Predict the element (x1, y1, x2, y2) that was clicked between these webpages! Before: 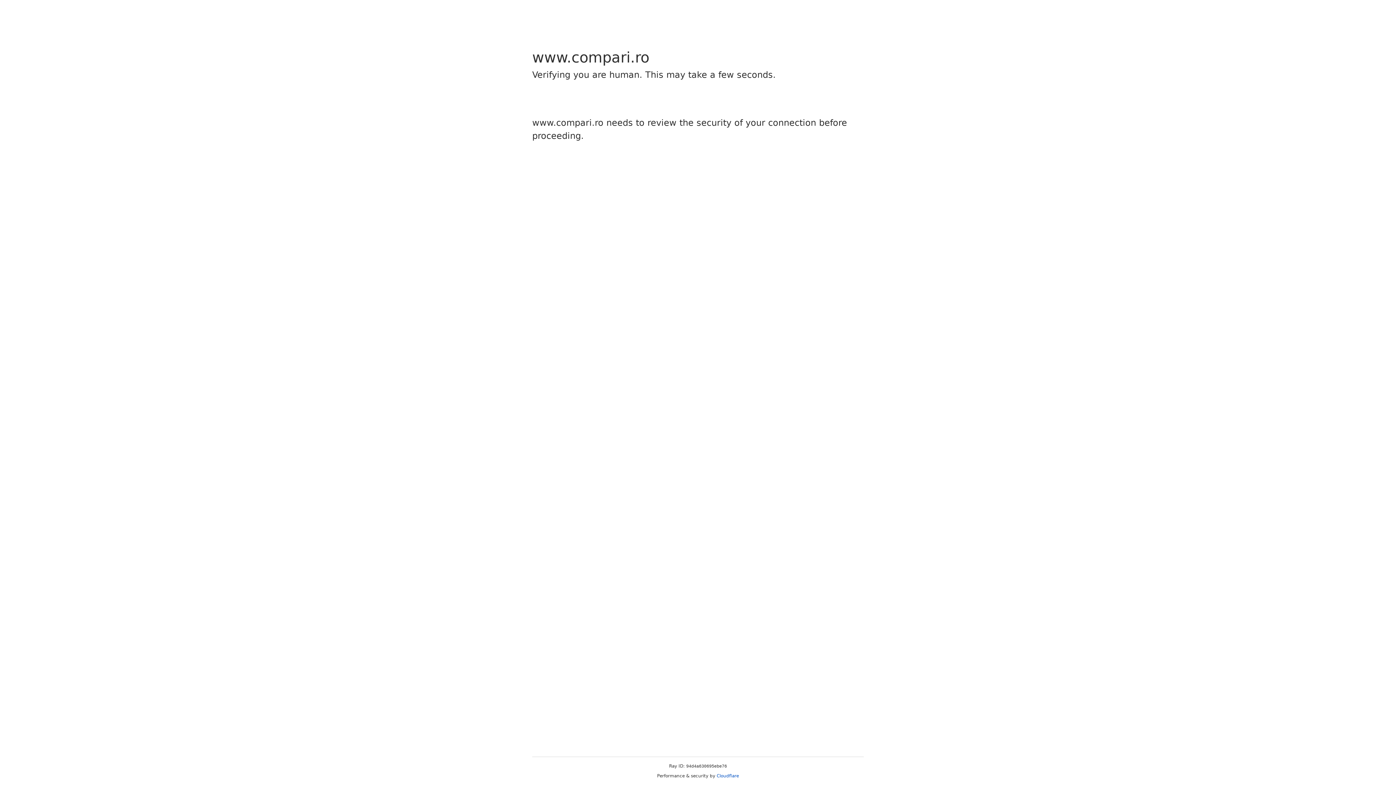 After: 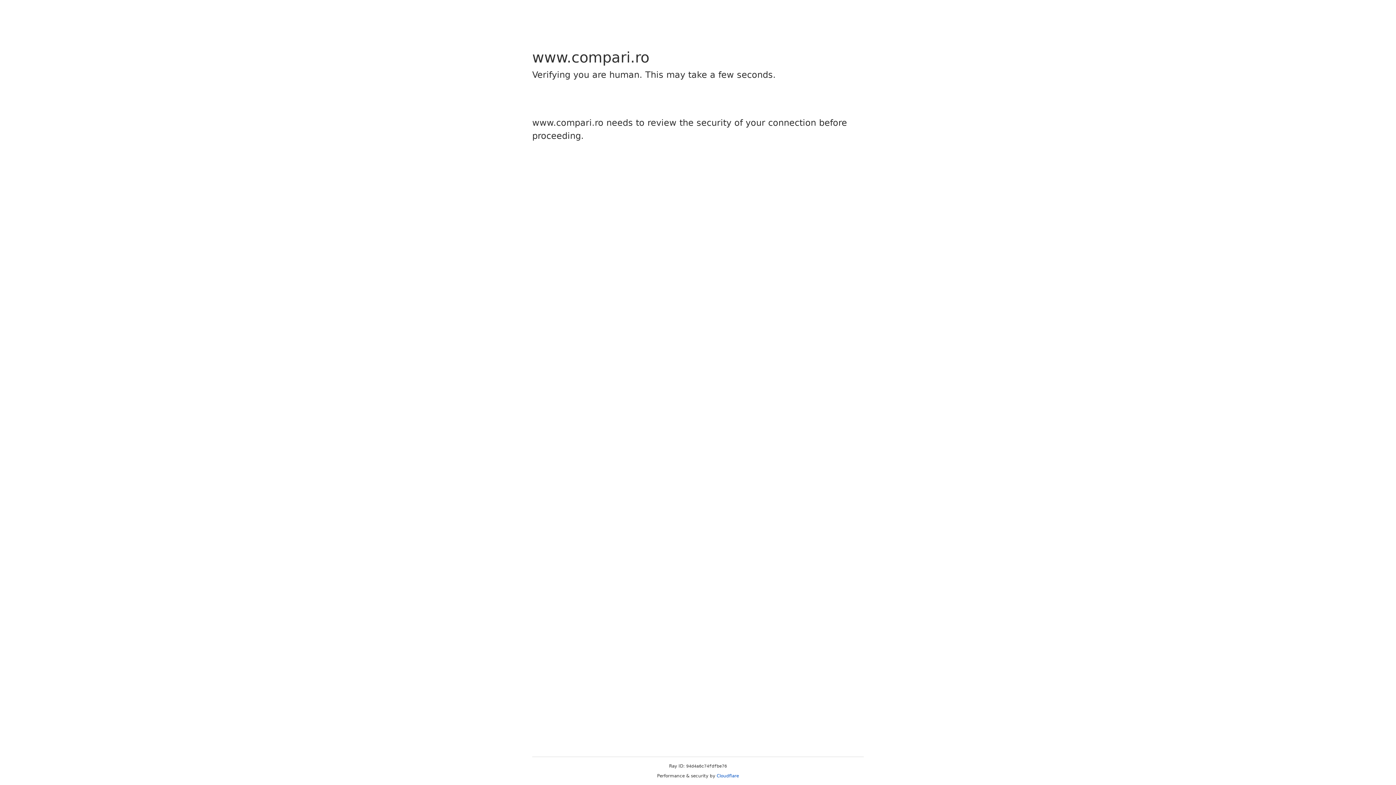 Action: label: Cloudflare bbox: (716, 773, 739, 778)